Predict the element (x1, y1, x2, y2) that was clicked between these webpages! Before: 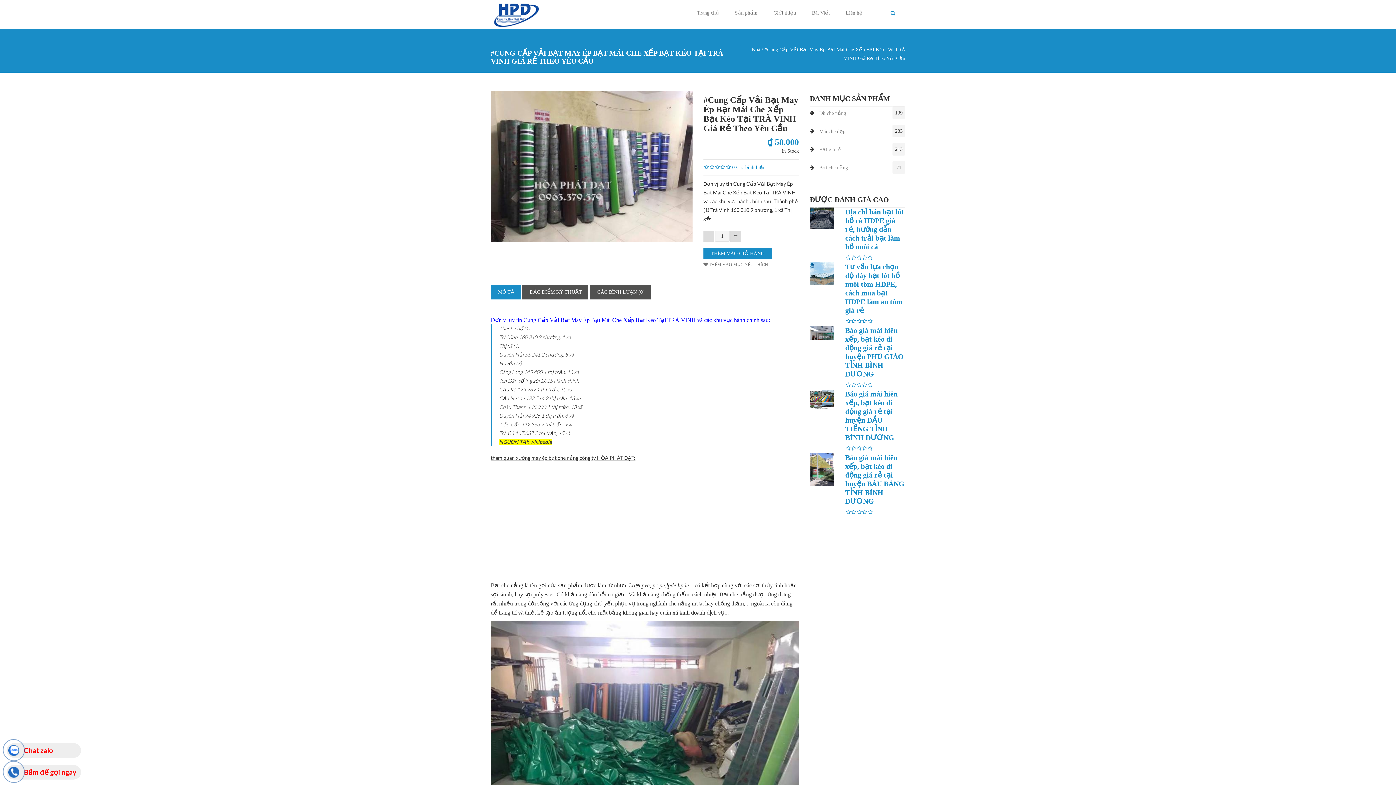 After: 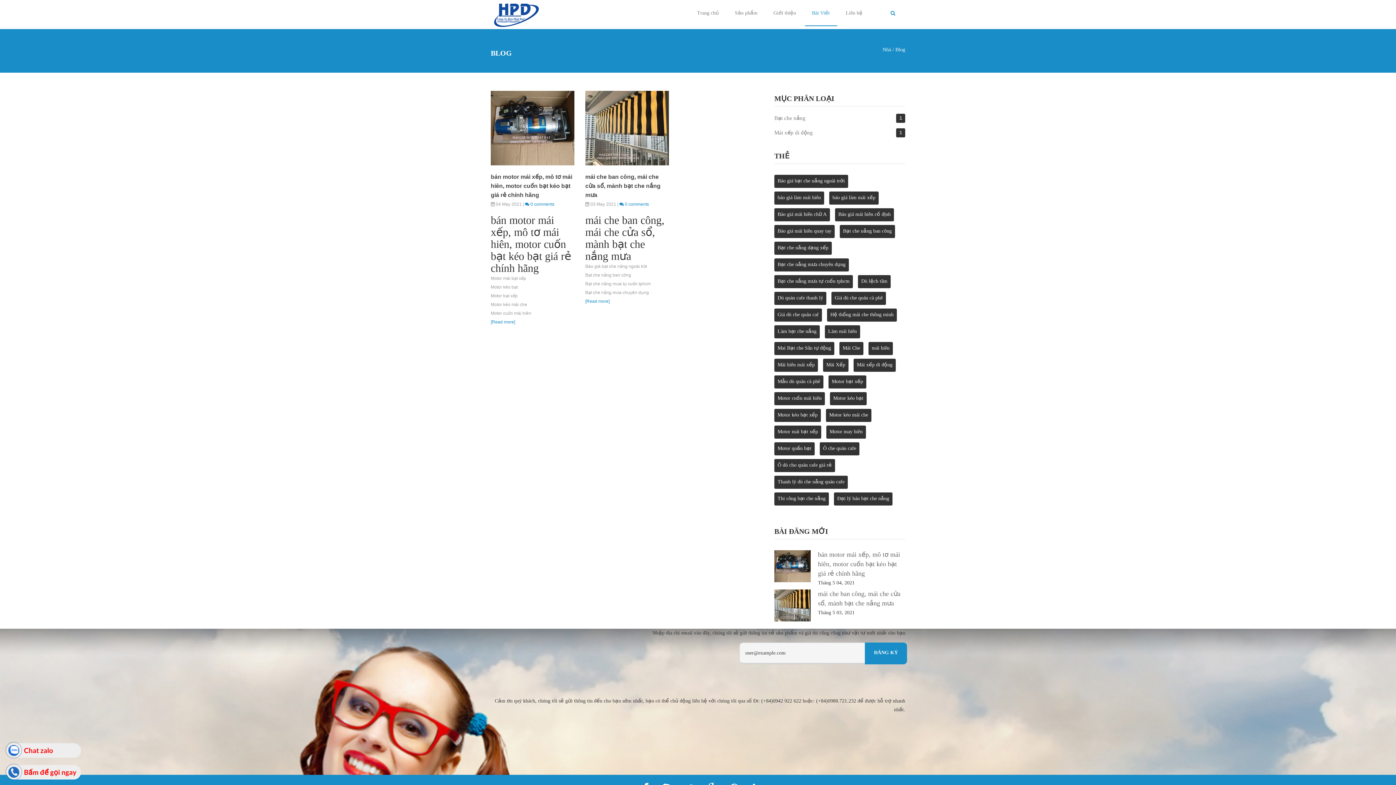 Action: label: Bài Viết bbox: (804, 0, 837, 26)